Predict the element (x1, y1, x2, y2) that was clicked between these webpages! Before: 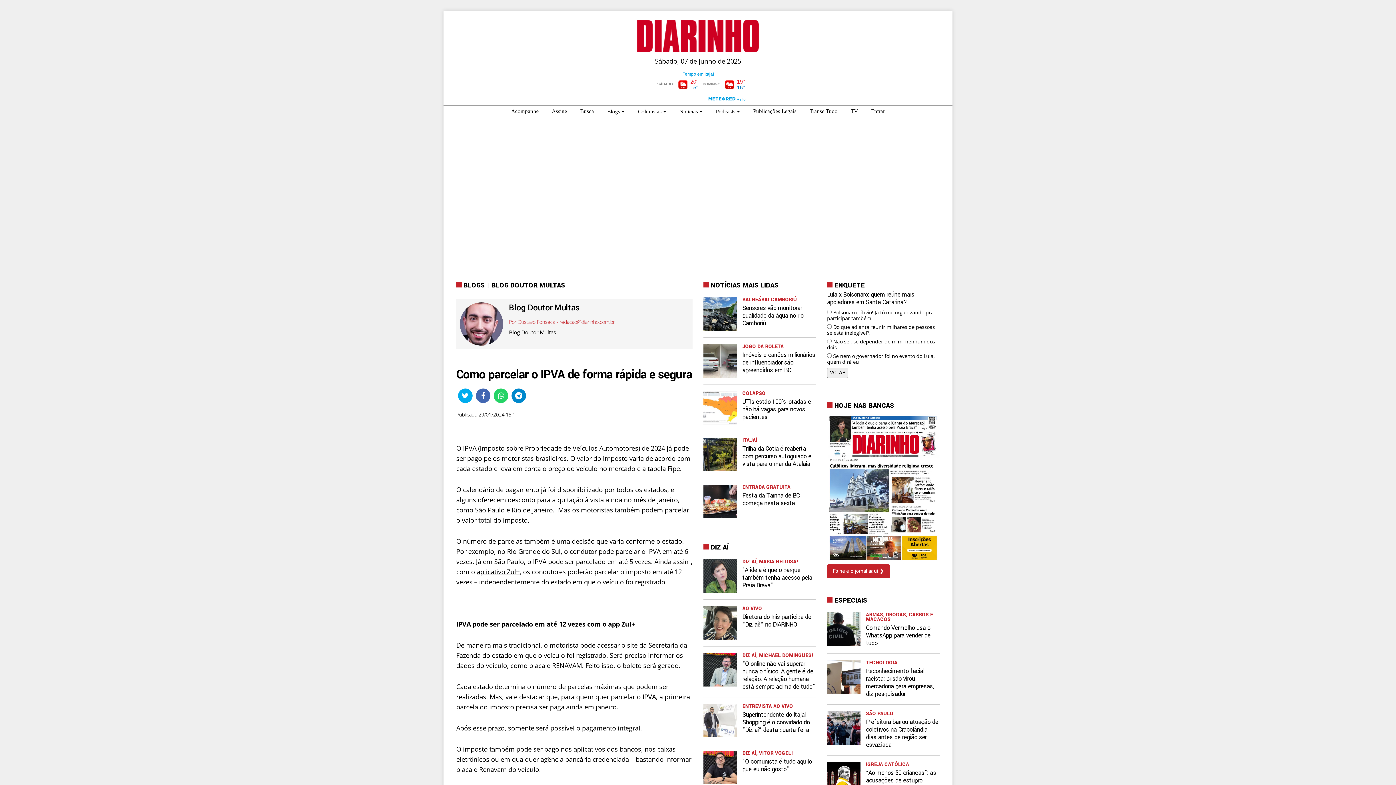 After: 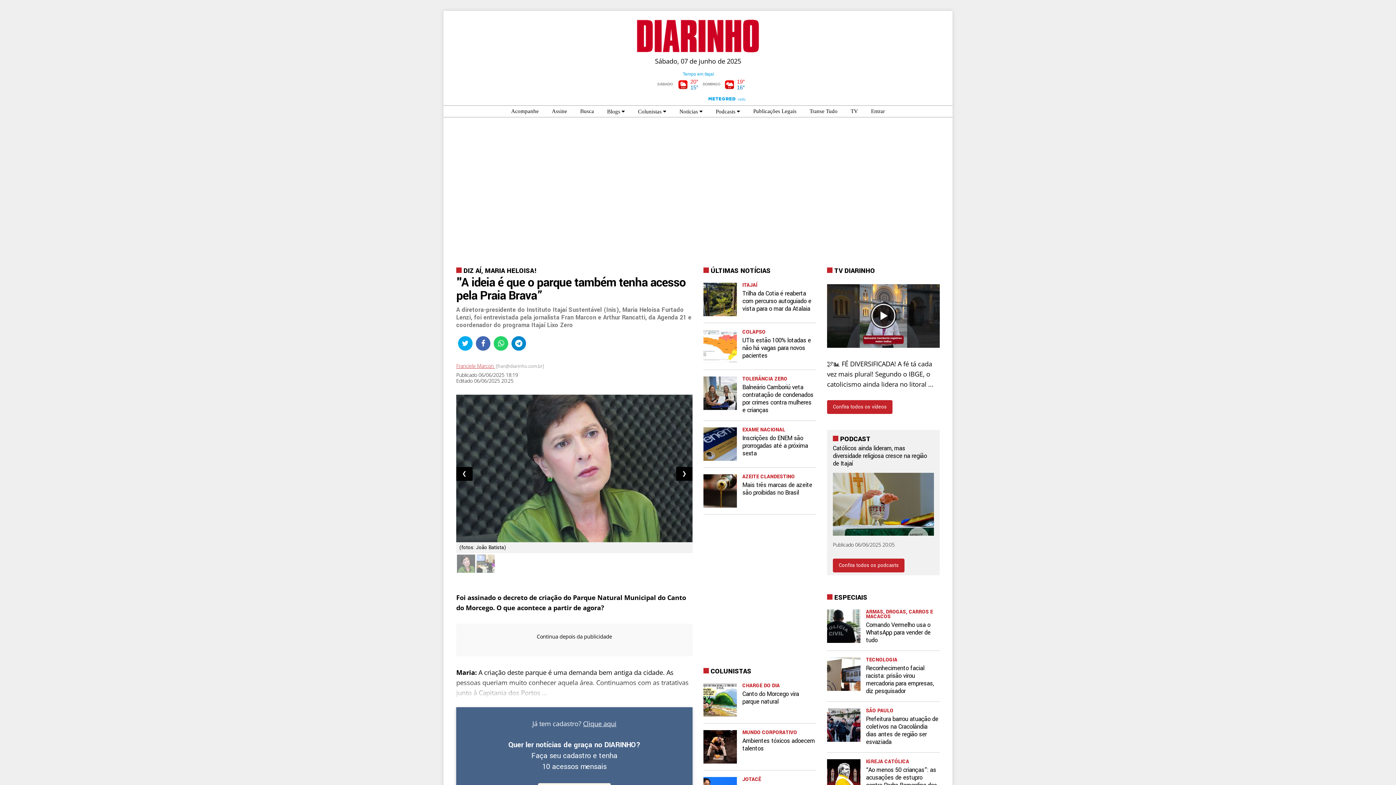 Action: bbox: (703, 553, 816, 600) label: 	
DIZ AÍ, MARIA HELOISA!
"A ideia é que o parque também tenha acesso pela Praia Brava”